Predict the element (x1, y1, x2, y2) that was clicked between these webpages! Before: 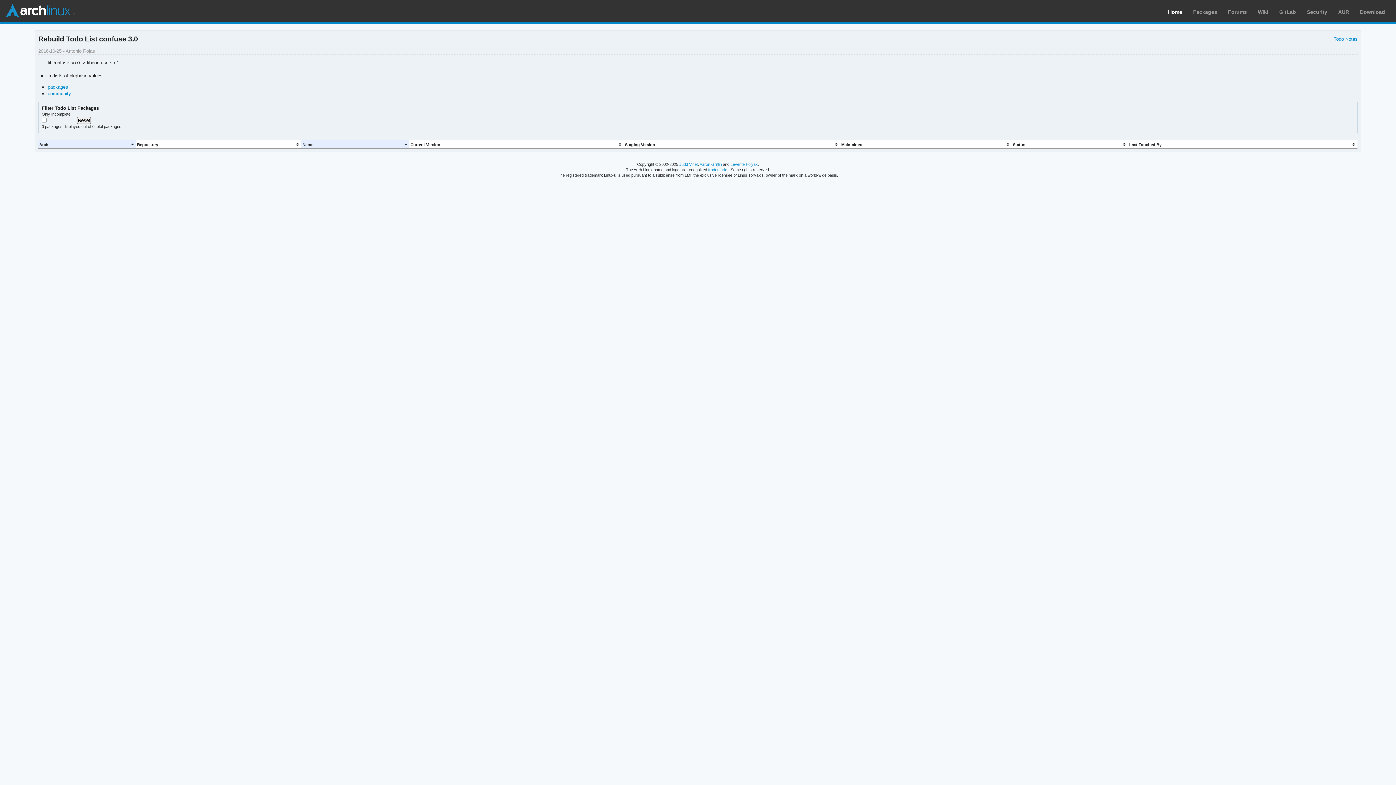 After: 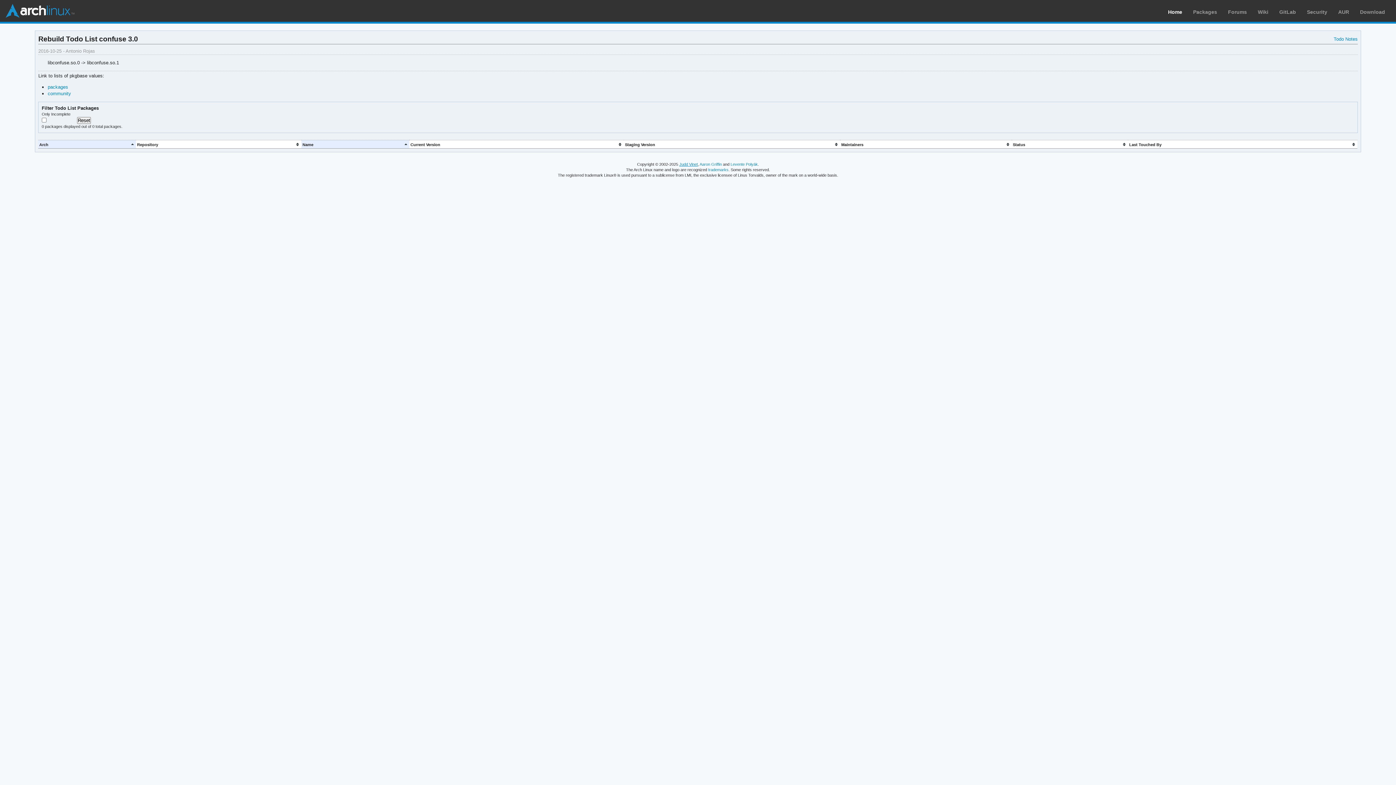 Action: label: Judd Vinet bbox: (679, 162, 698, 166)